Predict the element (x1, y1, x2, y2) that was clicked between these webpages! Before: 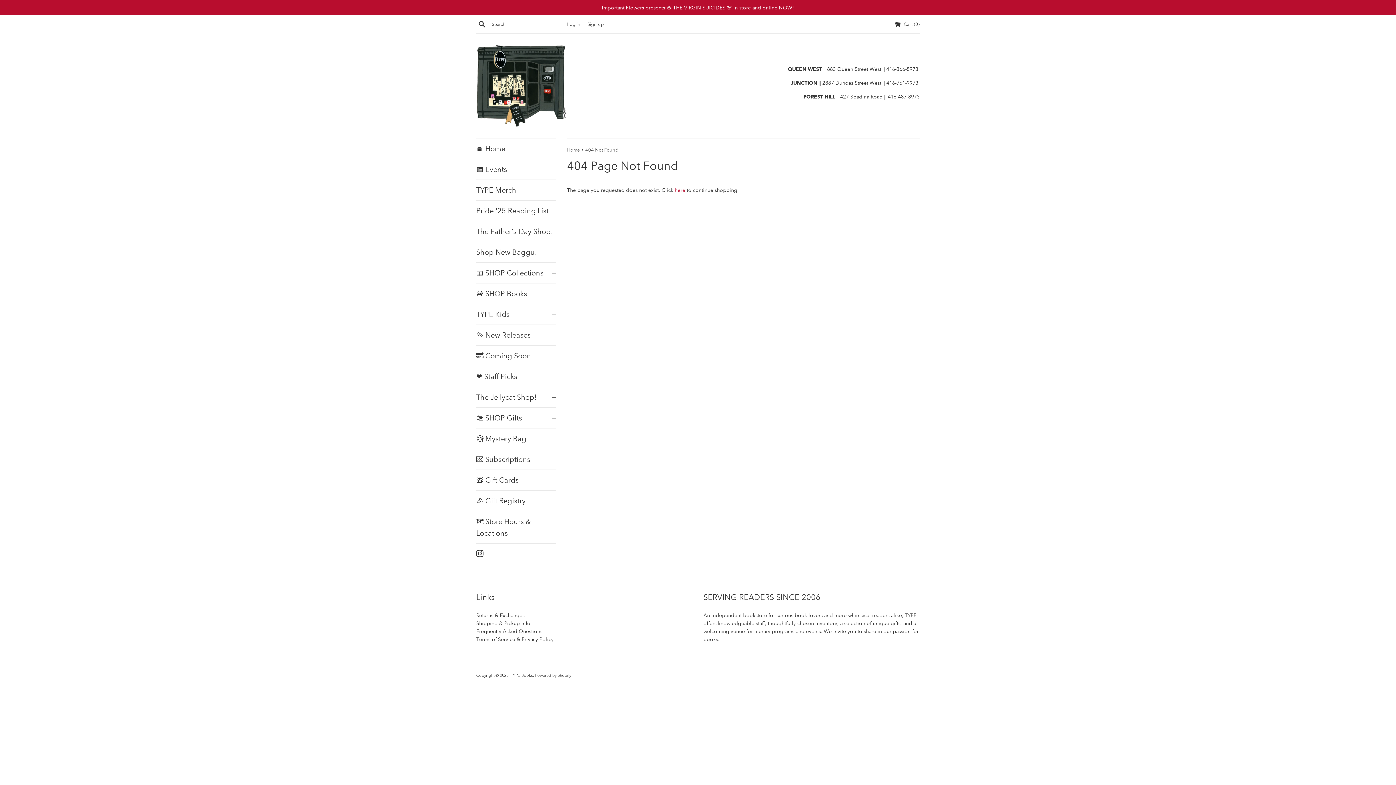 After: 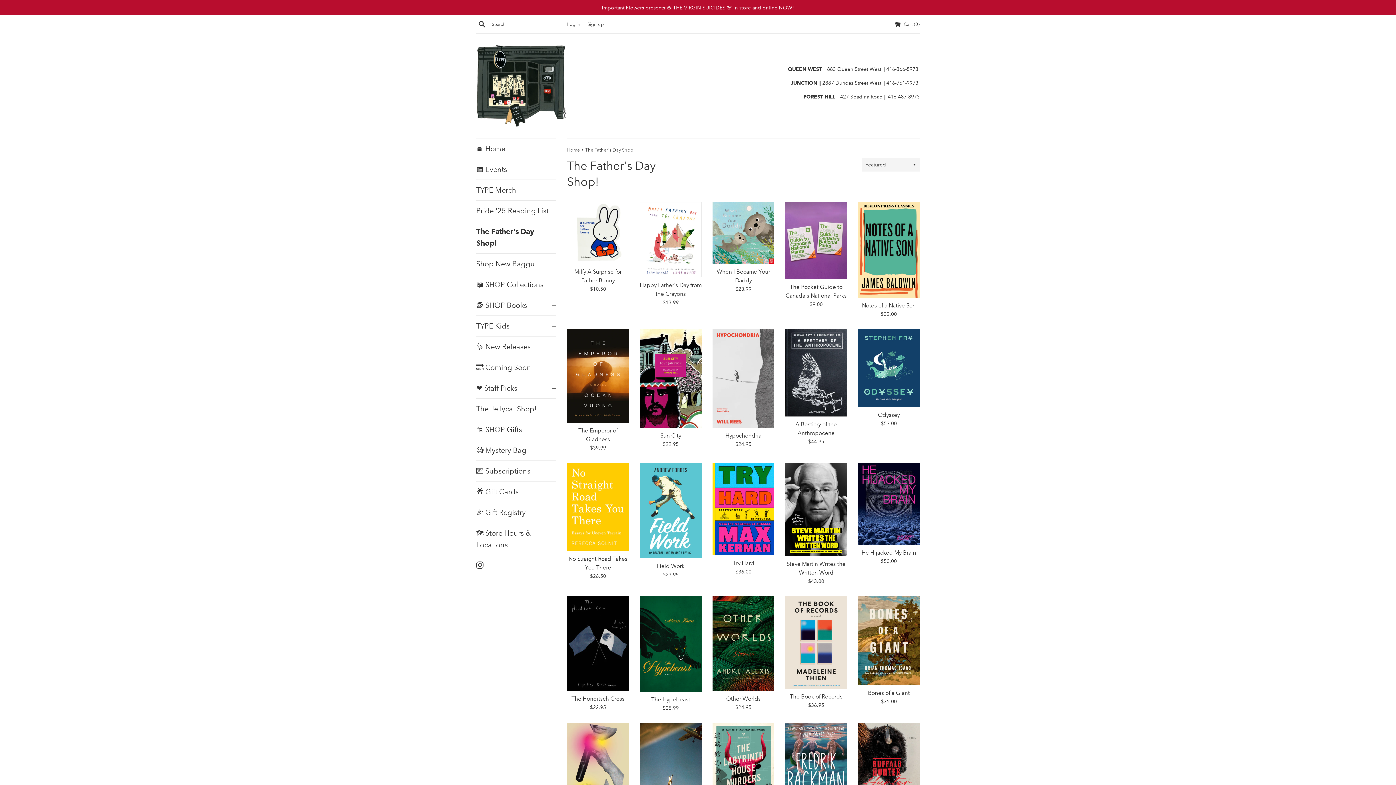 Action: bbox: (476, 221, 556, 241) label: The Father's Day Shop!